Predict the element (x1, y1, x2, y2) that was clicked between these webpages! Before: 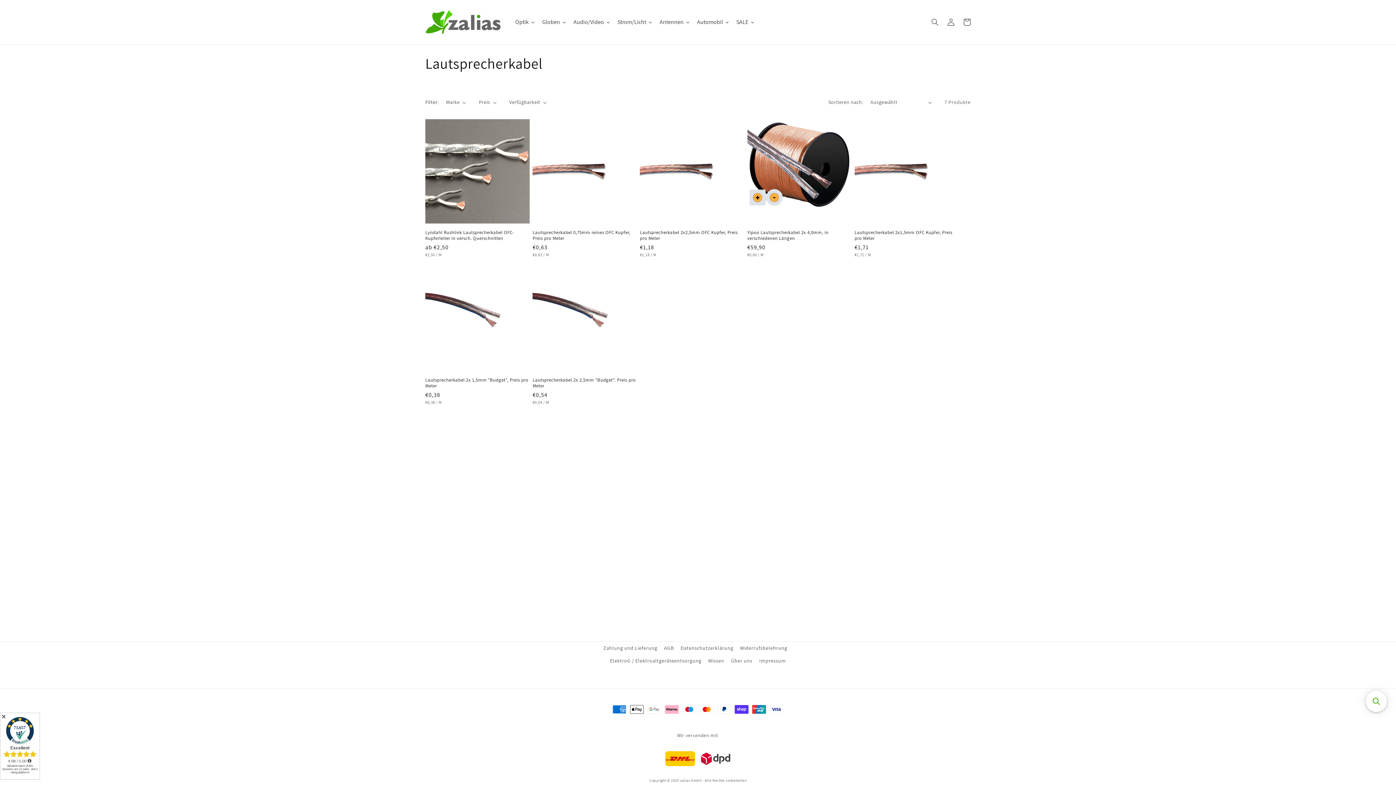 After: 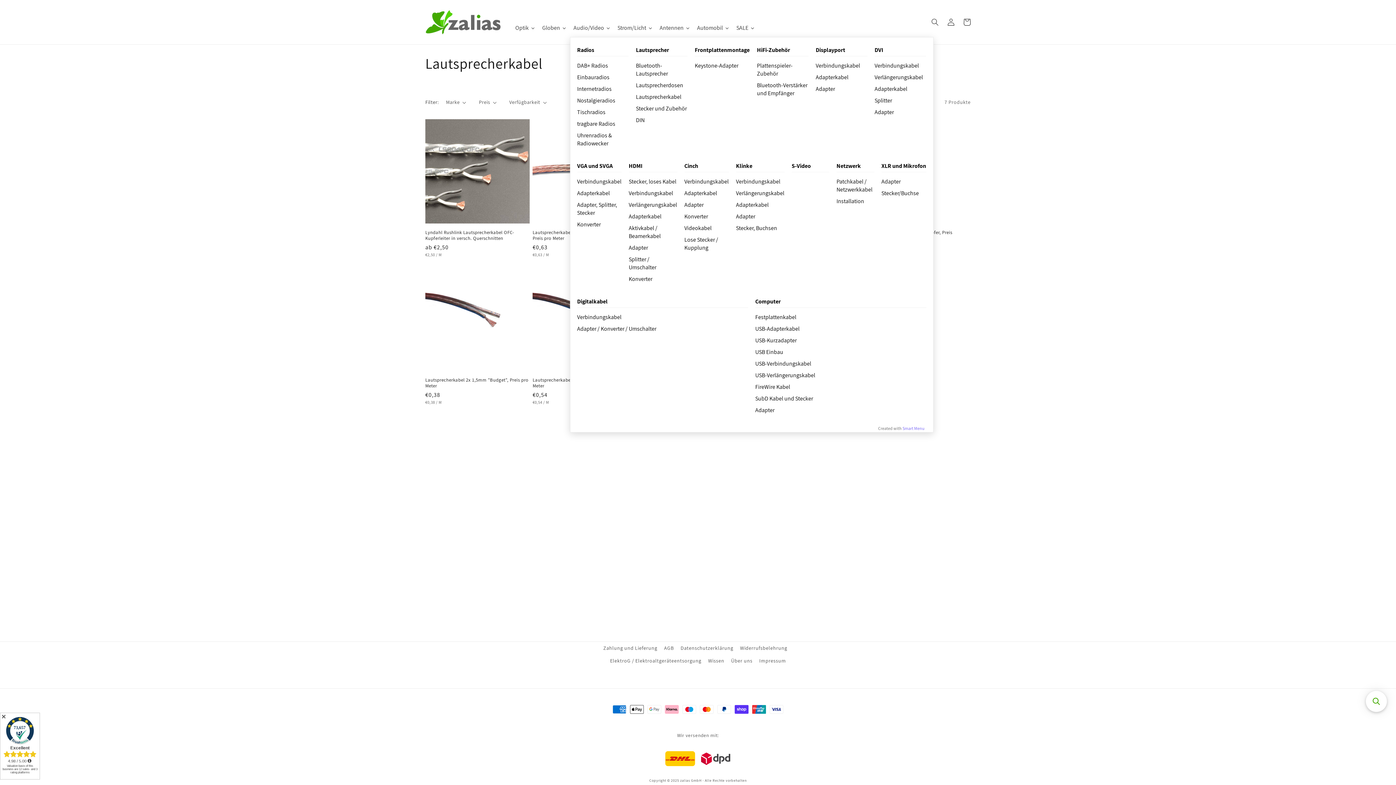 Action: bbox: (570, 13, 614, 31) label: Audio/Video